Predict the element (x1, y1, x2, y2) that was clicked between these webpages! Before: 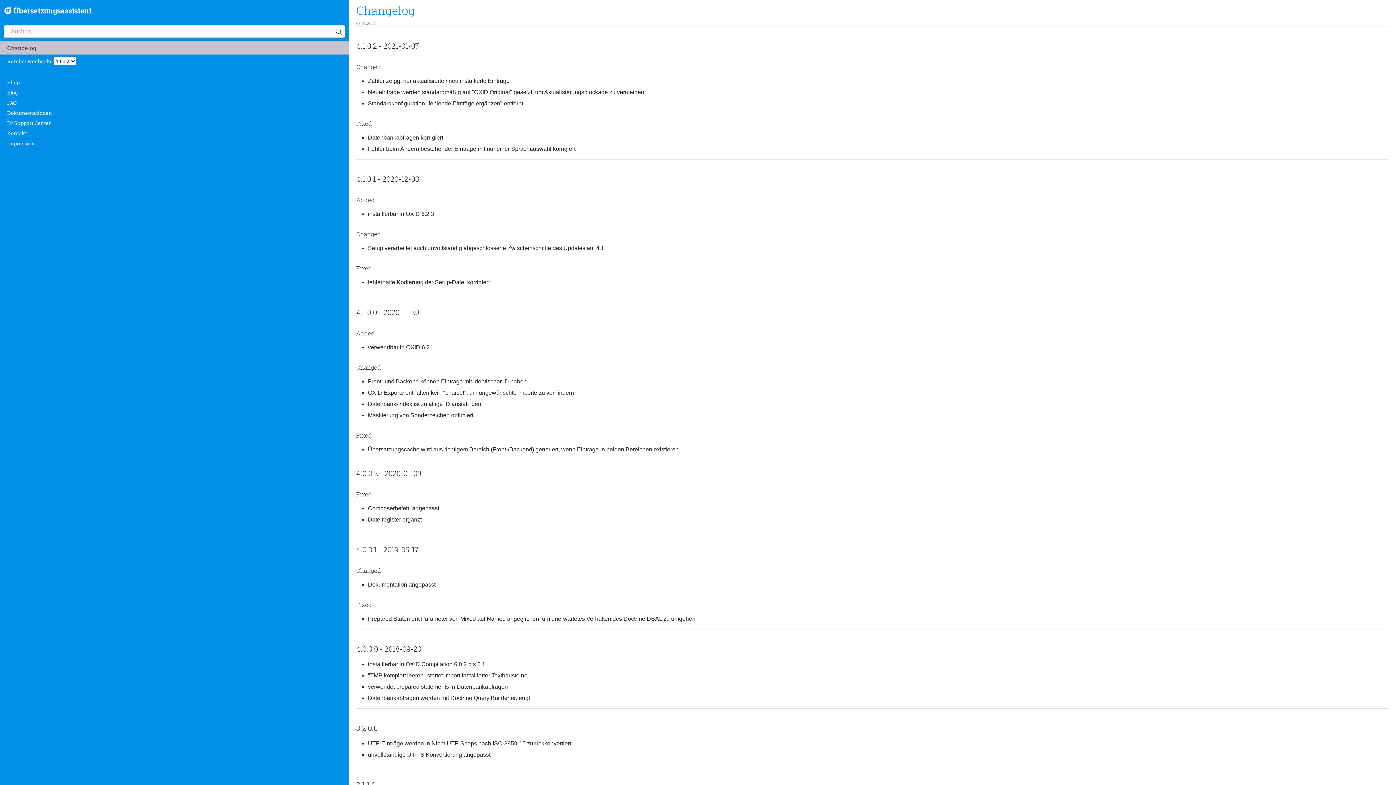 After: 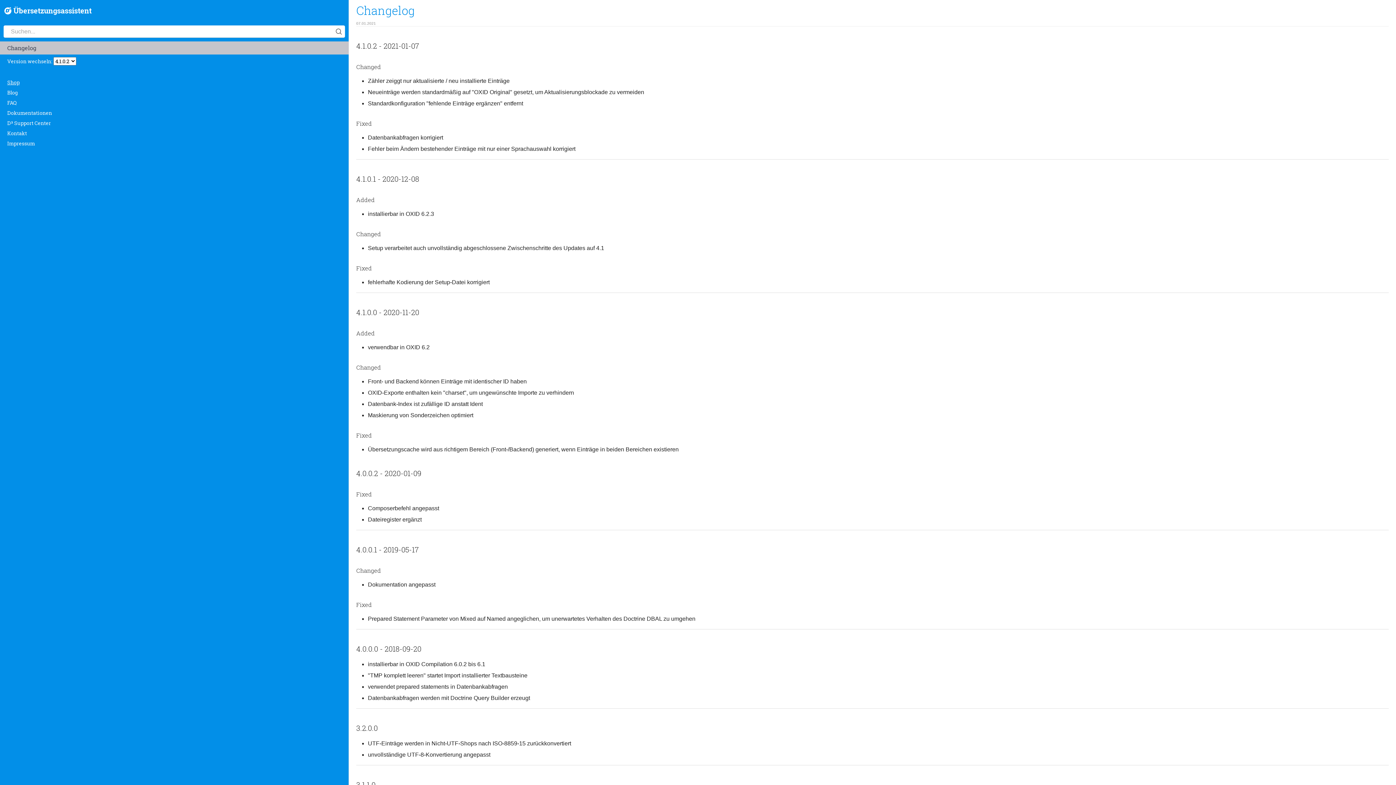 Action: bbox: (7, 78, 19, 85) label: Shop